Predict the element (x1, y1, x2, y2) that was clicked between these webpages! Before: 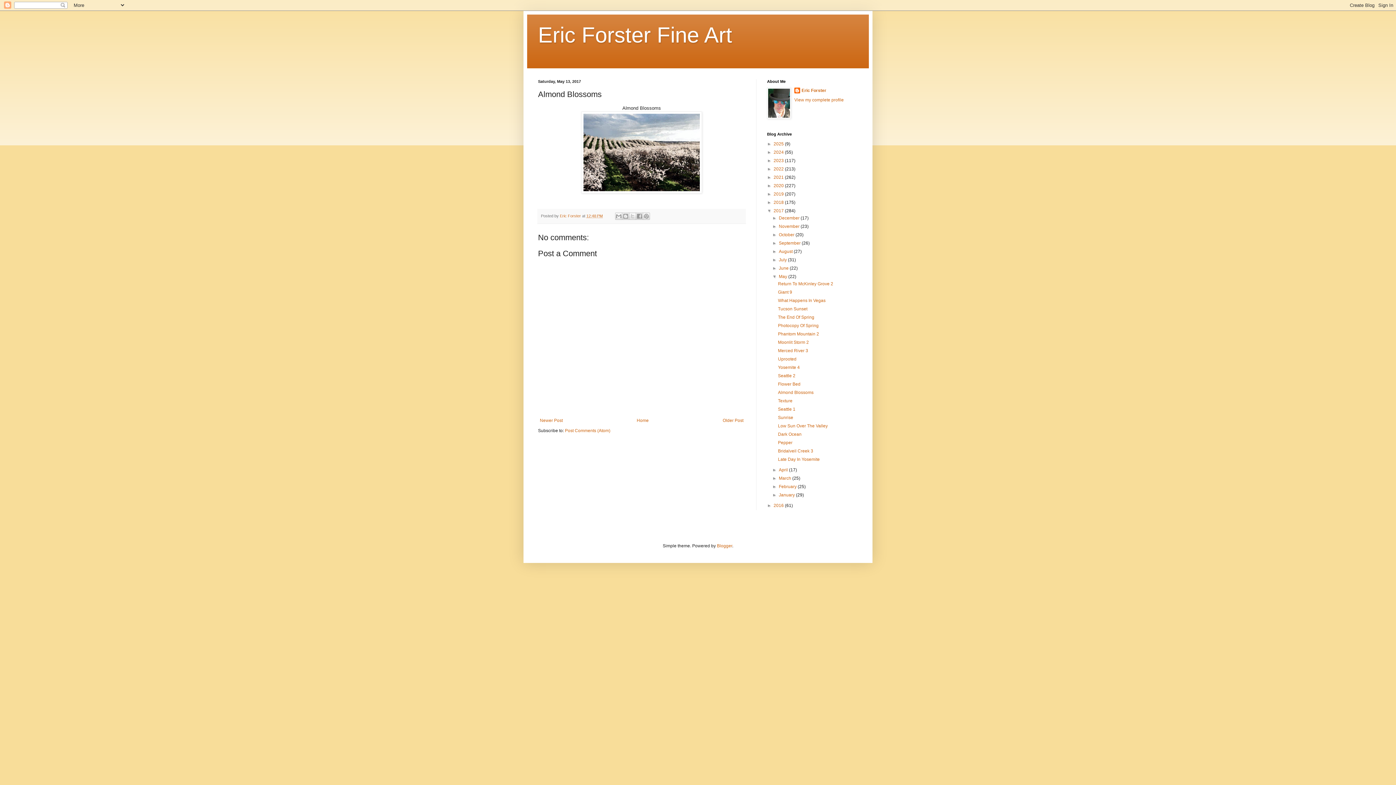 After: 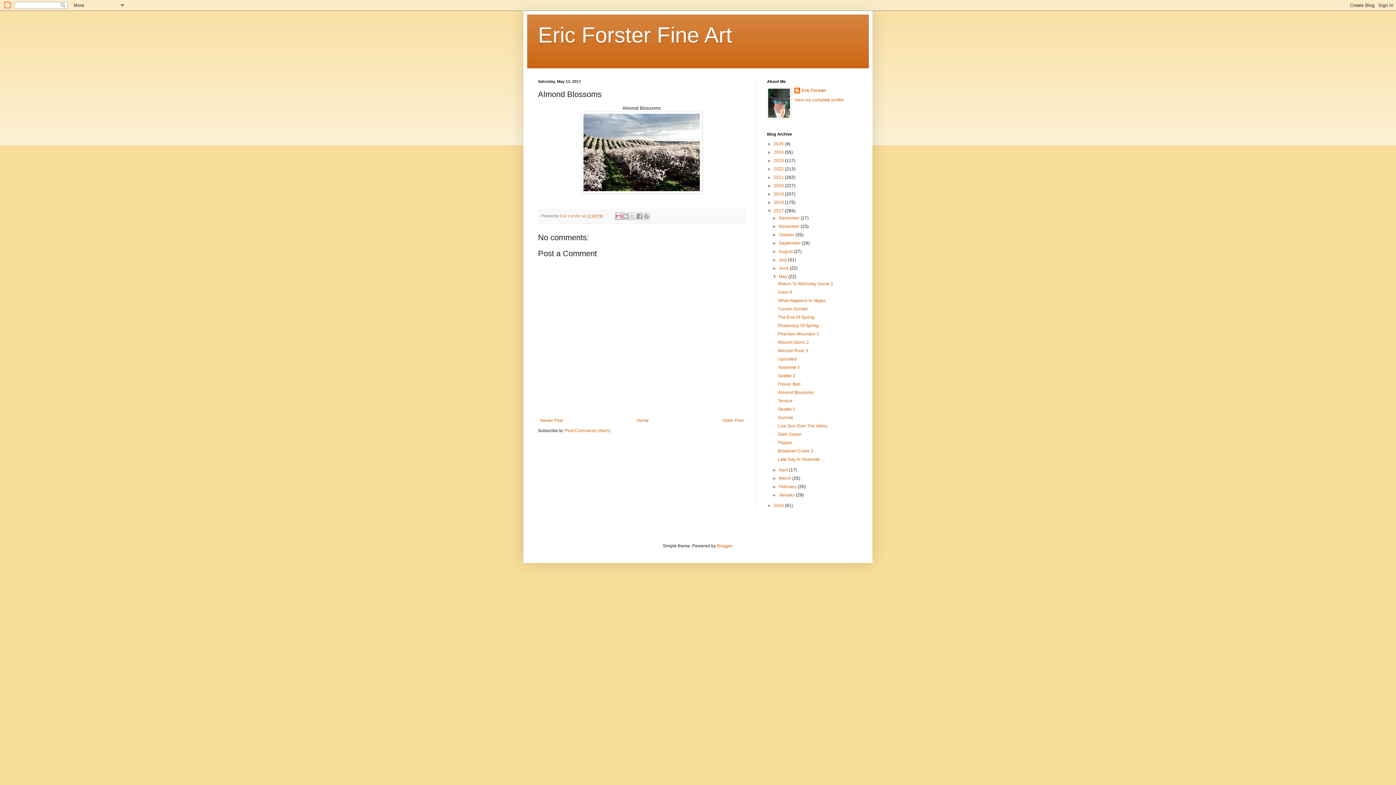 Action: bbox: (615, 212, 622, 220) label: Email This